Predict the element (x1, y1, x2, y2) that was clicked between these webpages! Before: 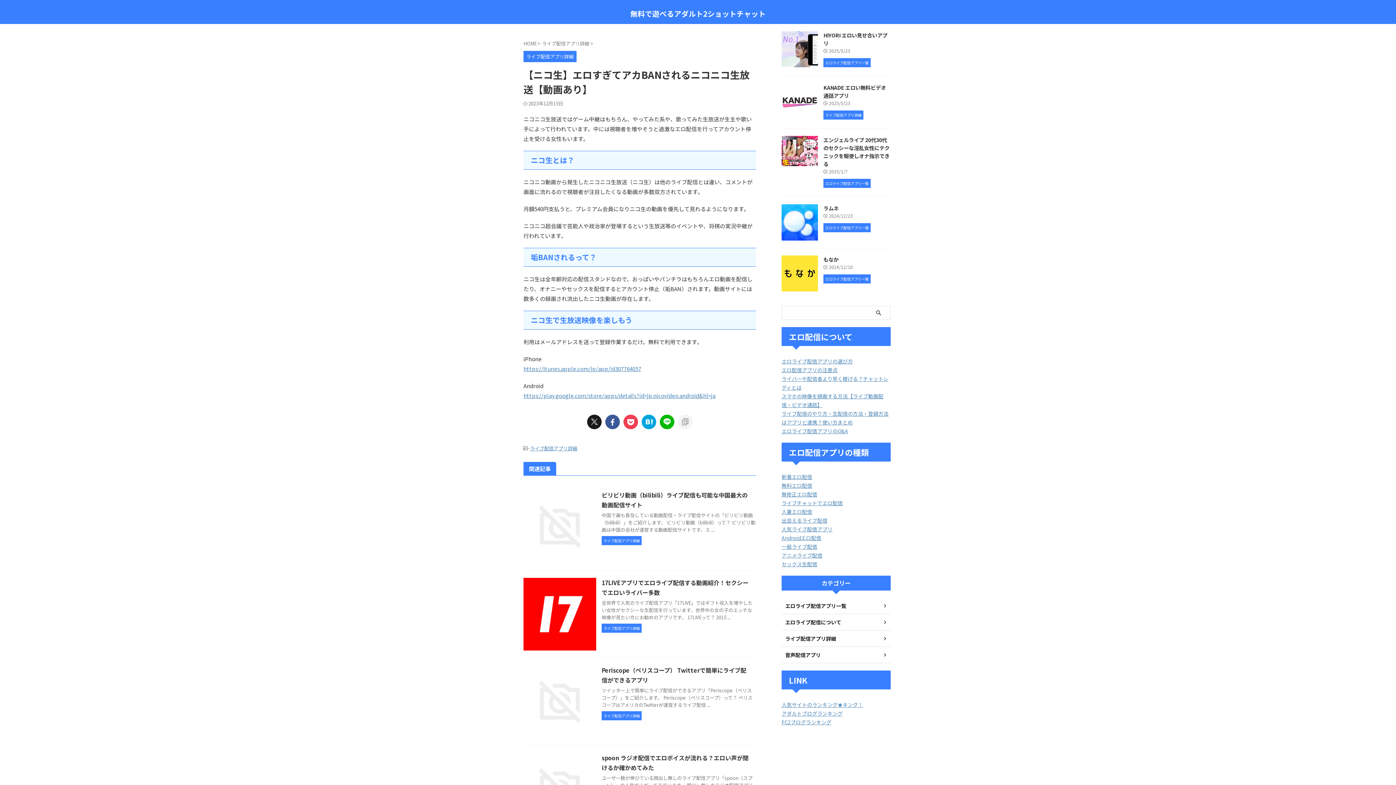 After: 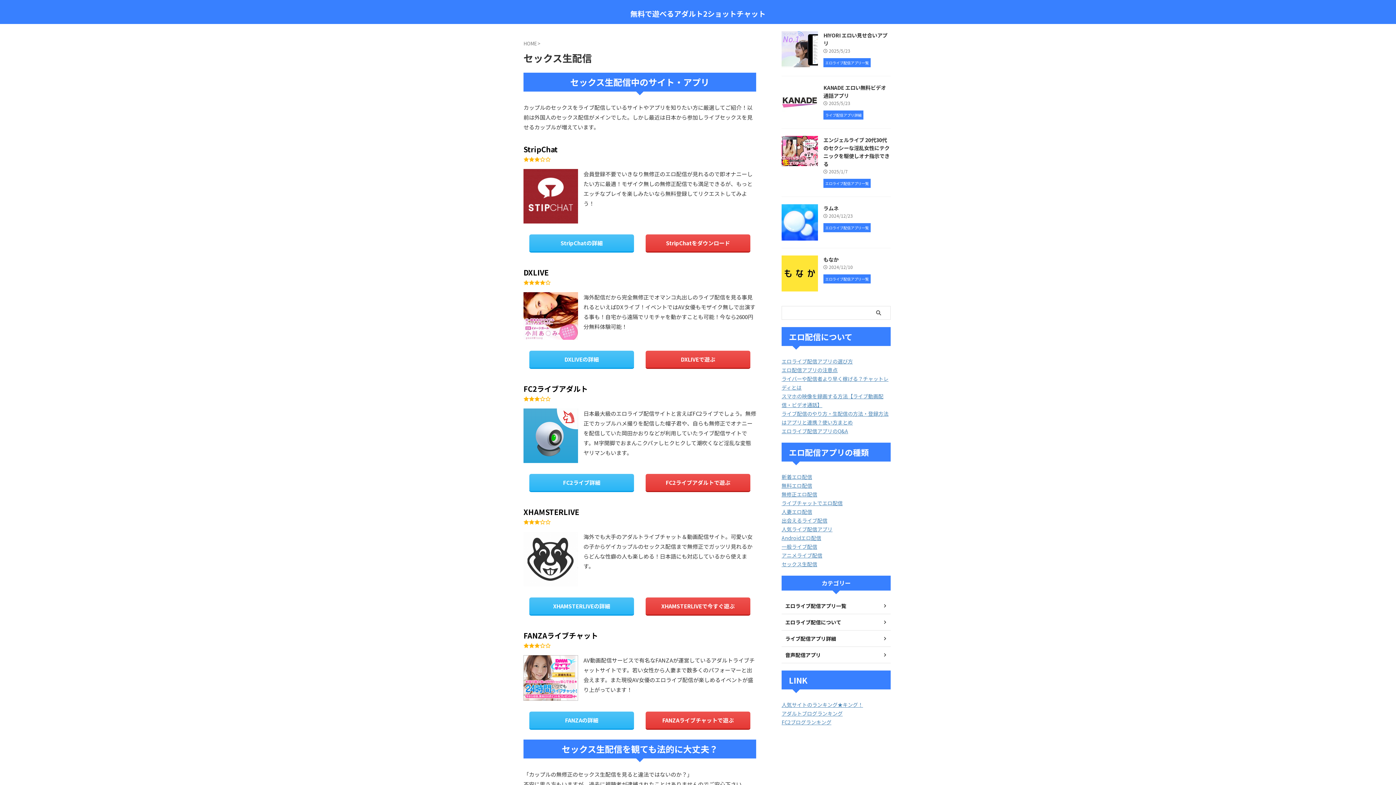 Action: label: セックス生配信 bbox: (781, 560, 817, 568)